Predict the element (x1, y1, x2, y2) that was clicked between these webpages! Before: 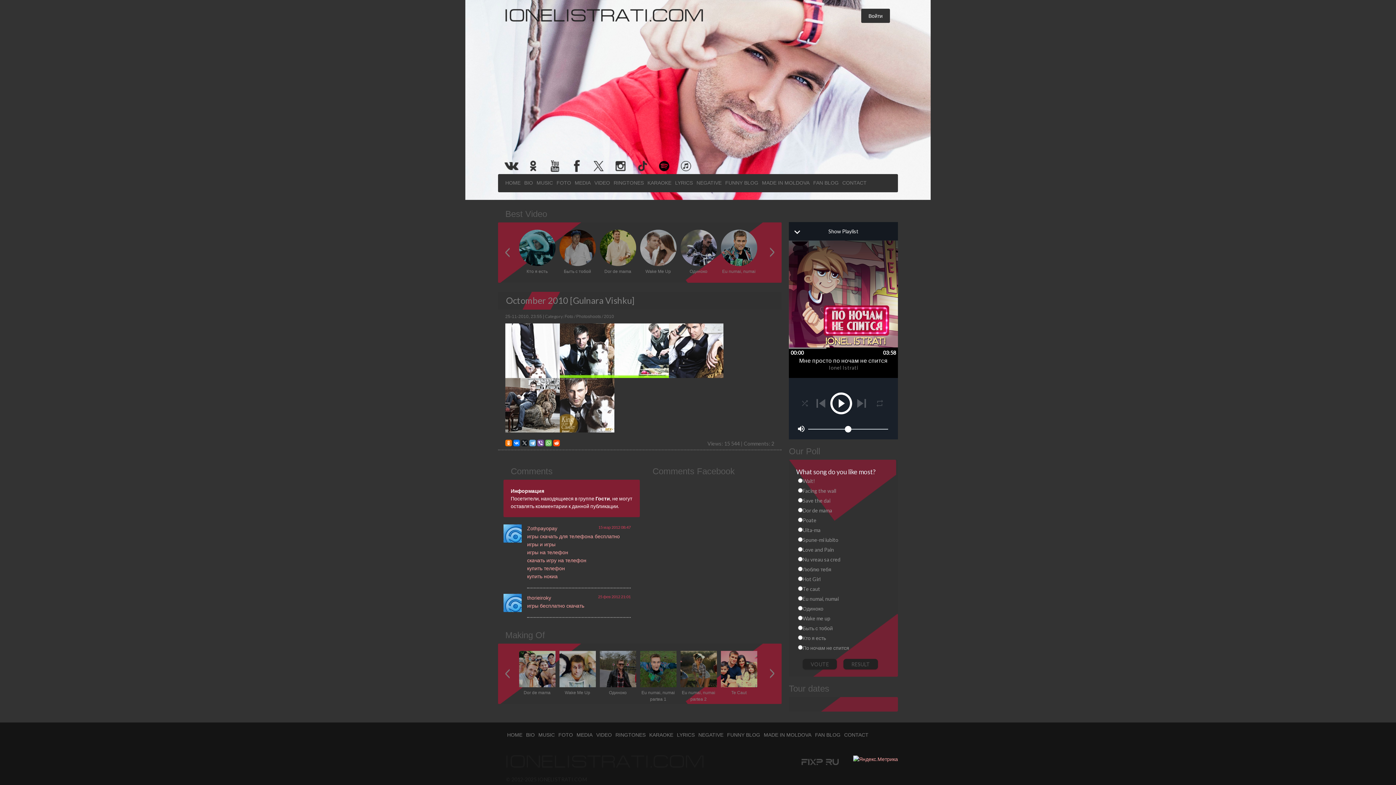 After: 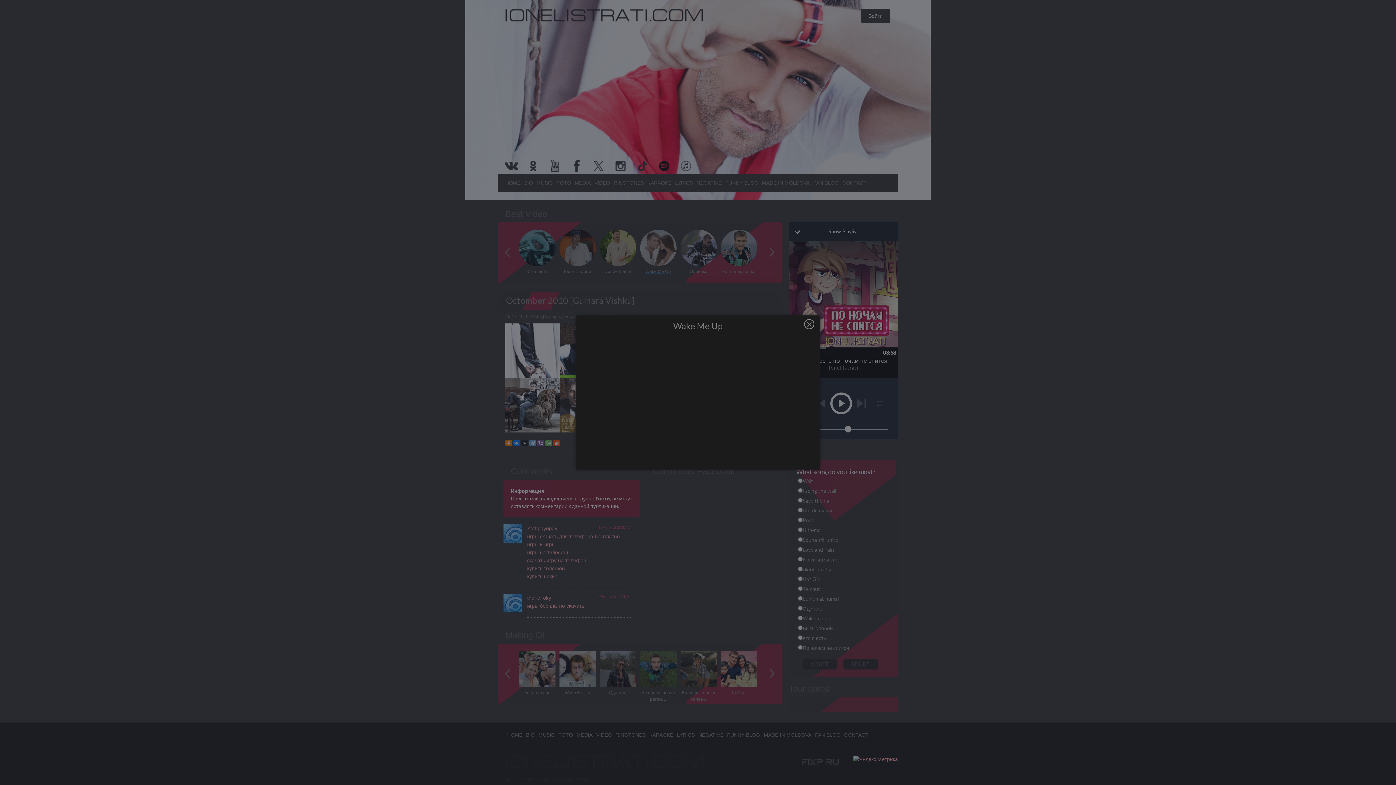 Action: label: Wake Me Up bbox: (640, 229, 680, 274)